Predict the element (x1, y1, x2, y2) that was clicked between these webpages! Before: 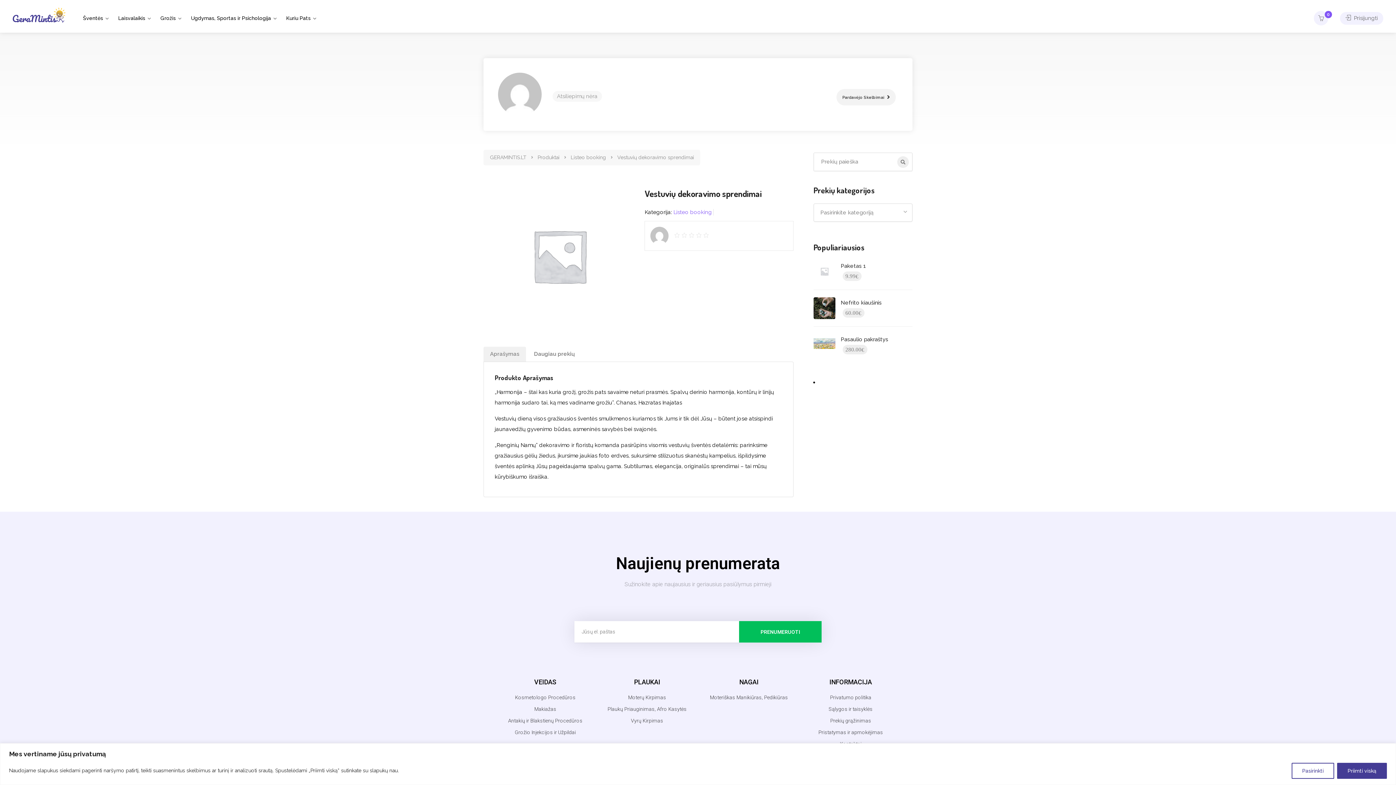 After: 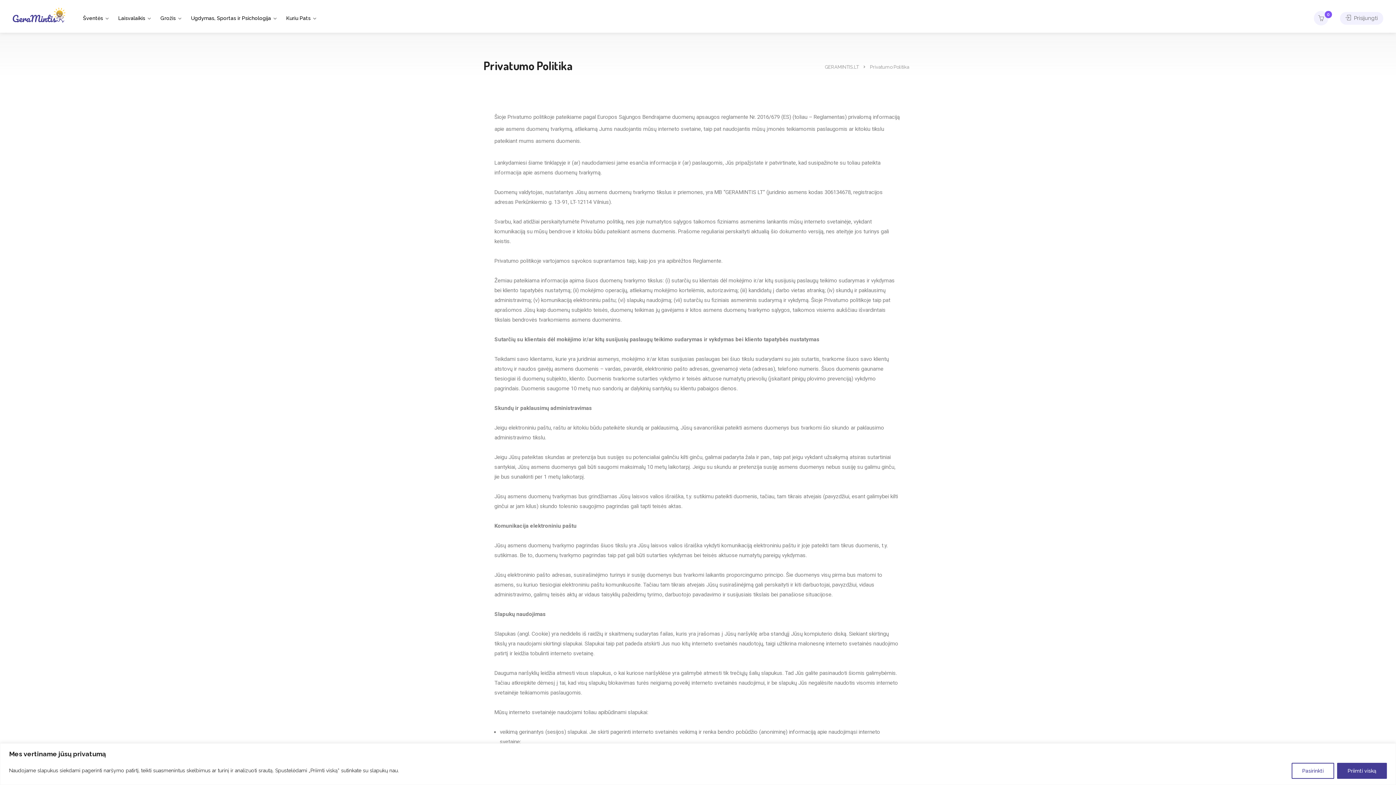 Action: bbox: (800, 693, 901, 702) label: Privatumo politika